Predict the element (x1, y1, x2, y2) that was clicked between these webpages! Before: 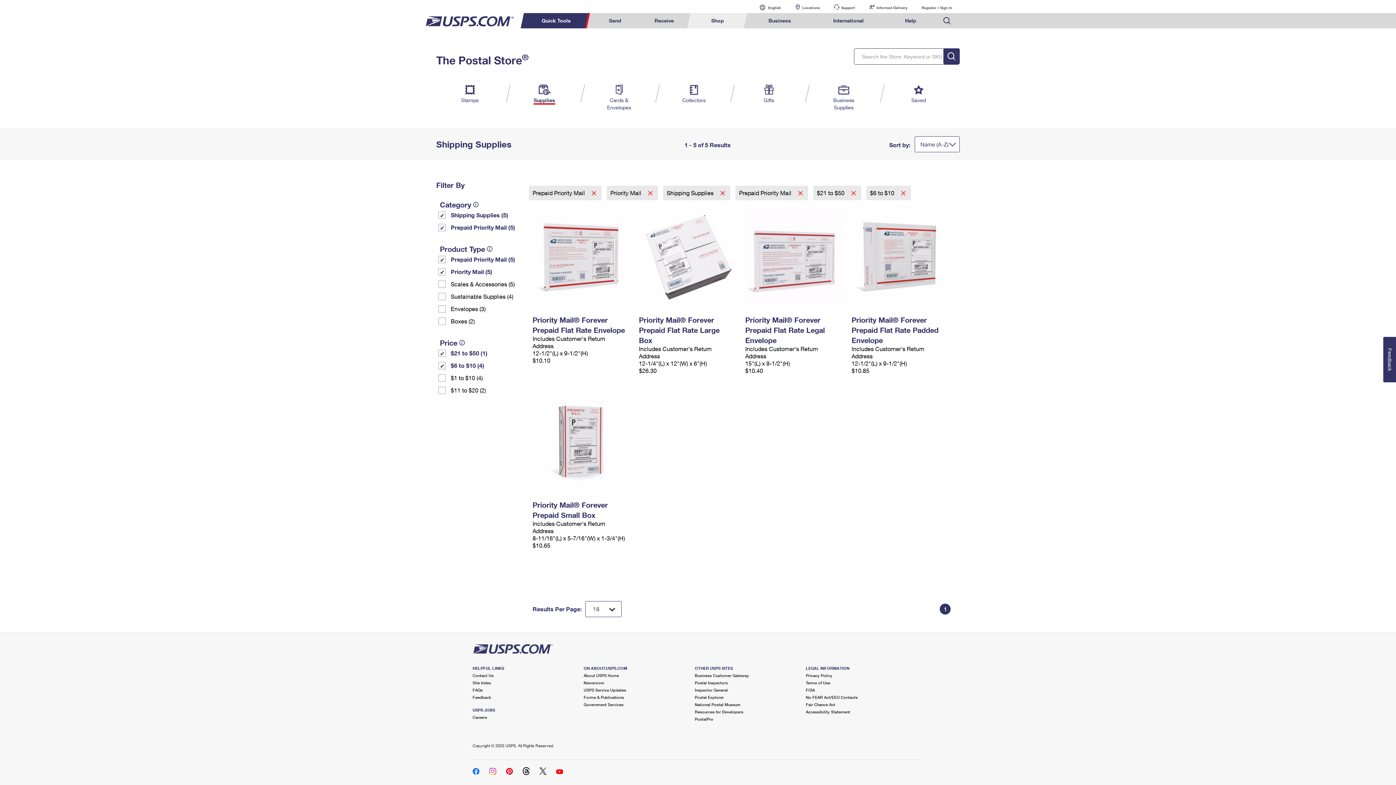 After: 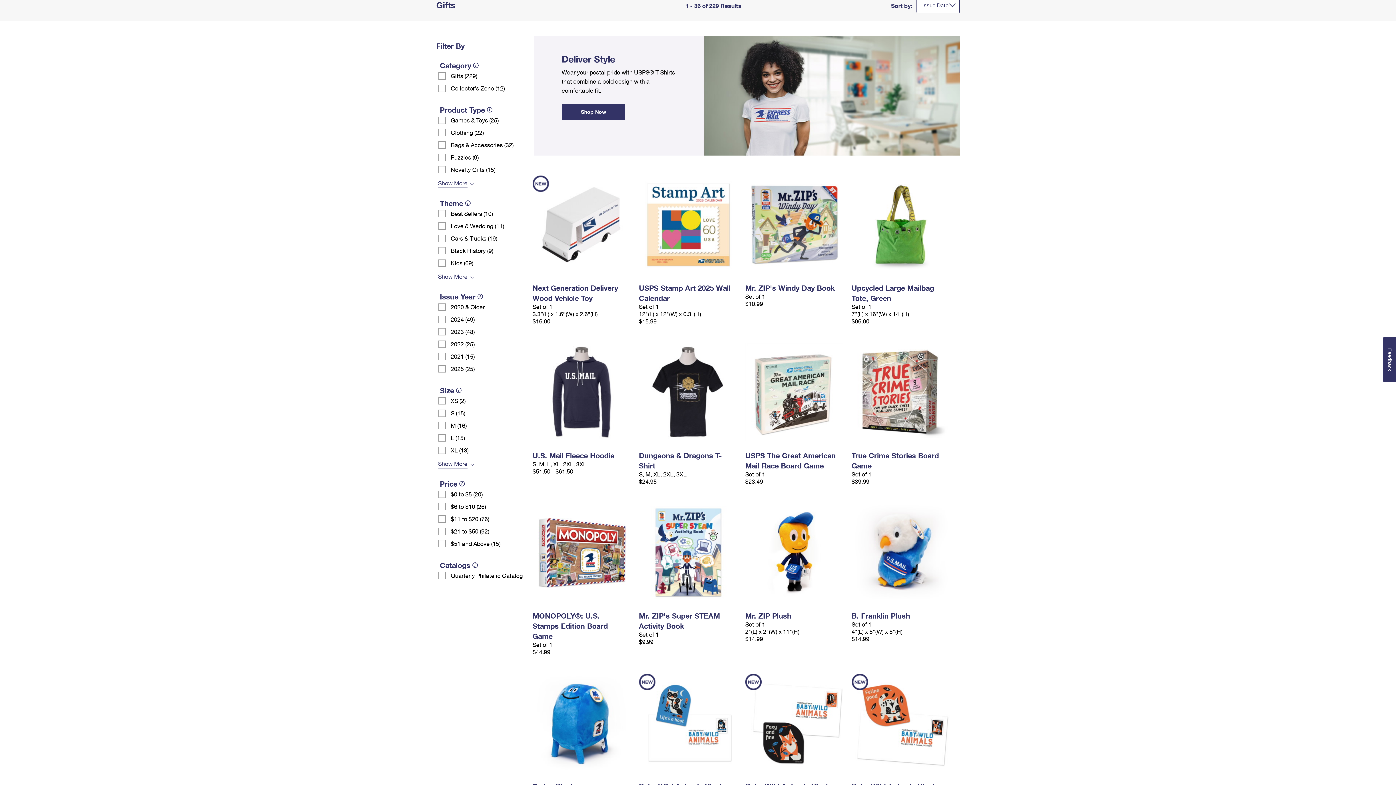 Action: label: Gifts bbox: (754, 84, 783, 104)